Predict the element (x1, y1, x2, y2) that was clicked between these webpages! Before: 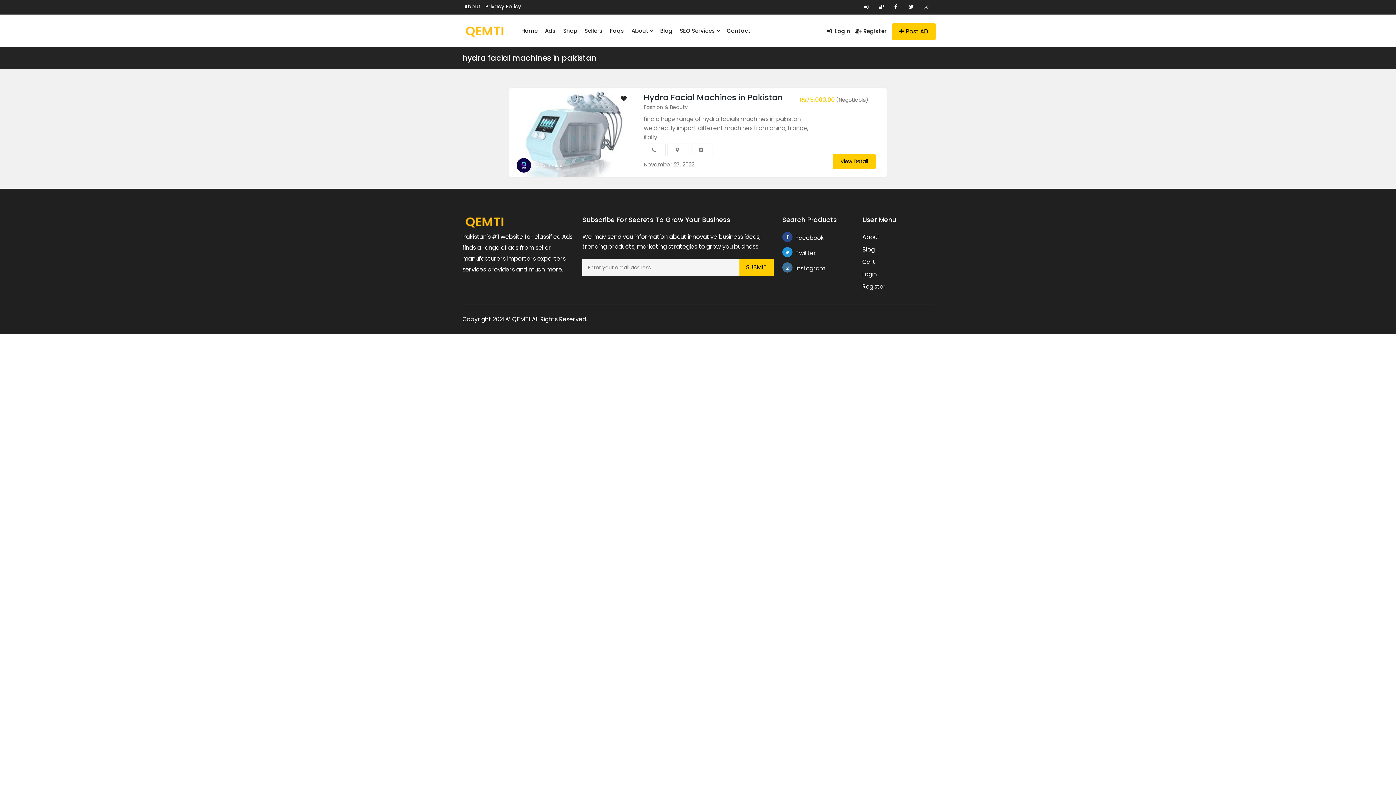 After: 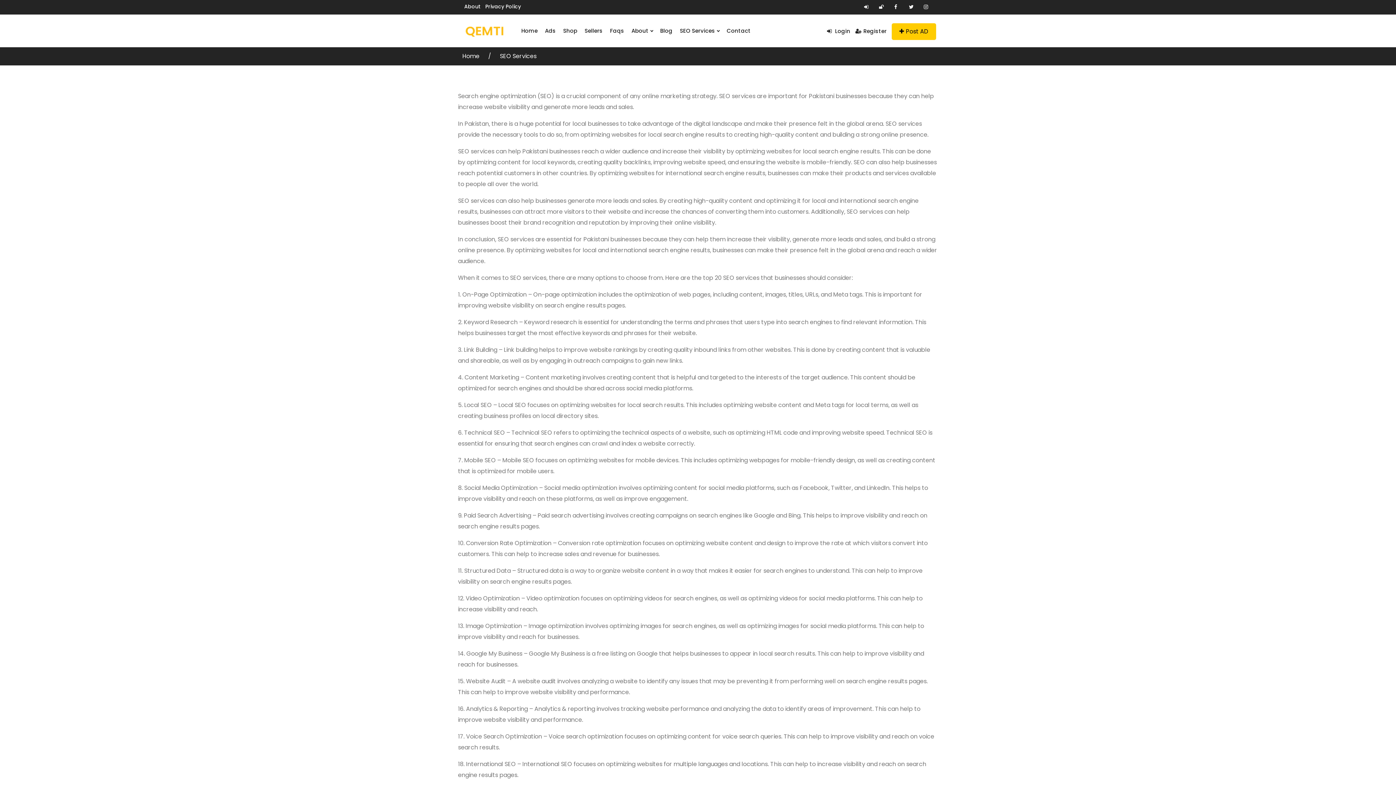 Action: label: SEO Services  bbox: (676, 14, 723, 47)